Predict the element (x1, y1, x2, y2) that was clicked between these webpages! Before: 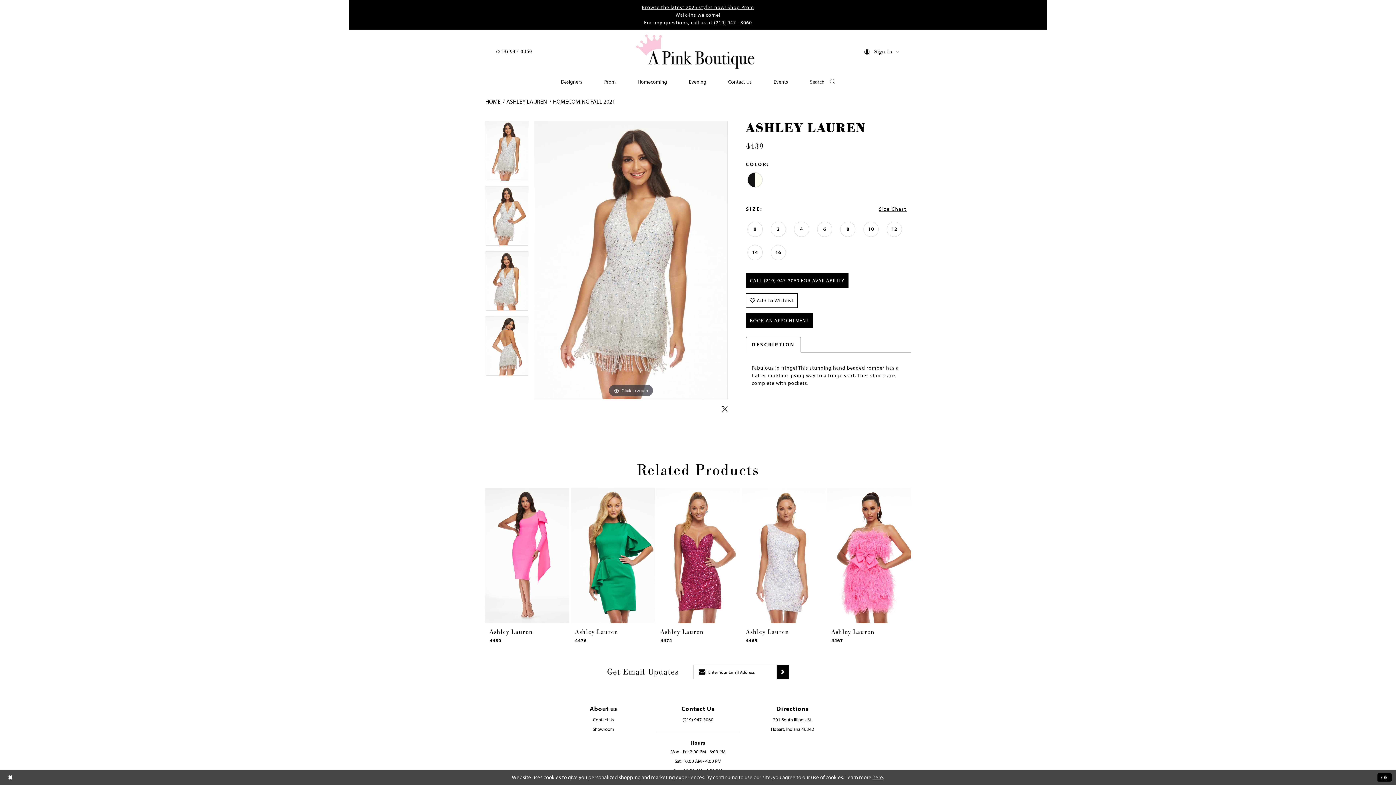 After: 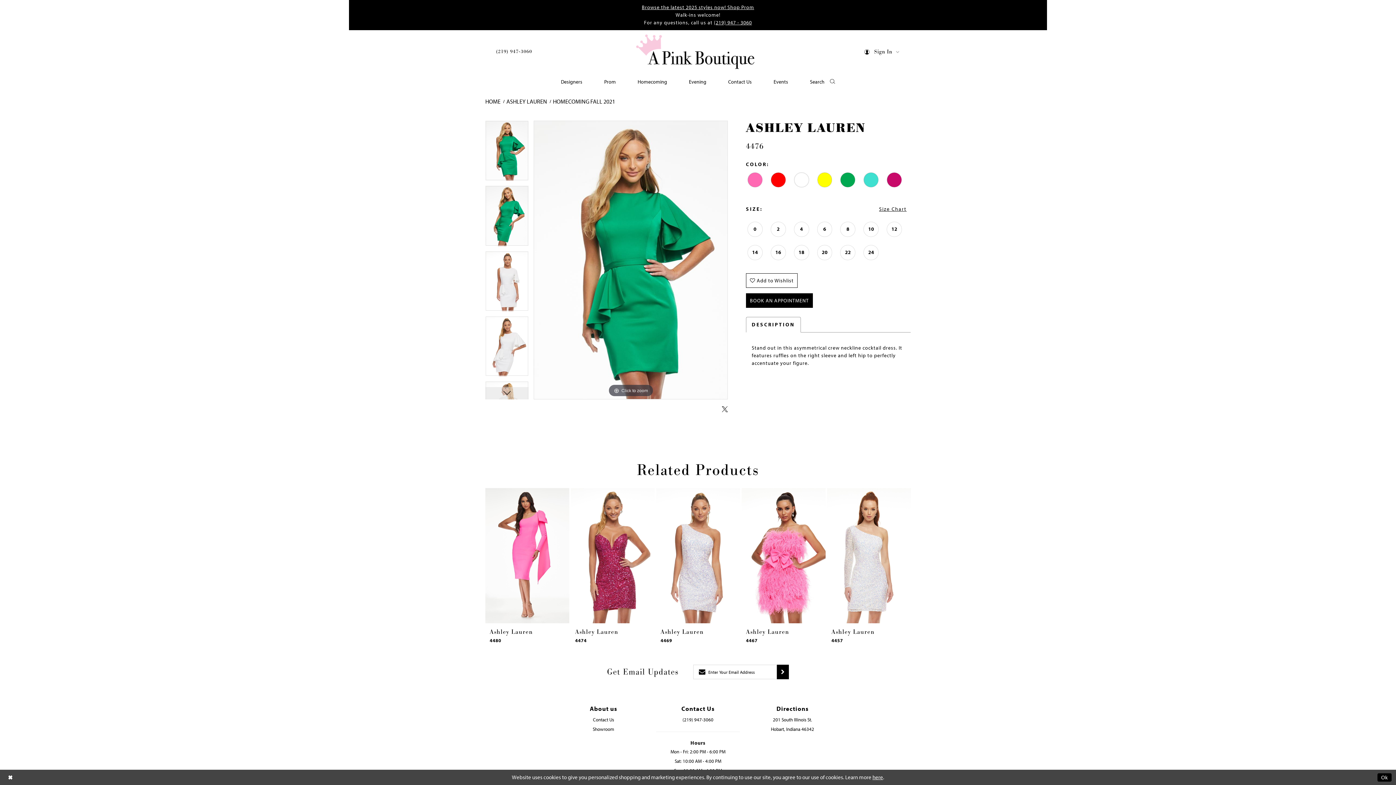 Action: bbox: (570, 488, 654, 623) label: Visit Ashley Lauren 4476 Page